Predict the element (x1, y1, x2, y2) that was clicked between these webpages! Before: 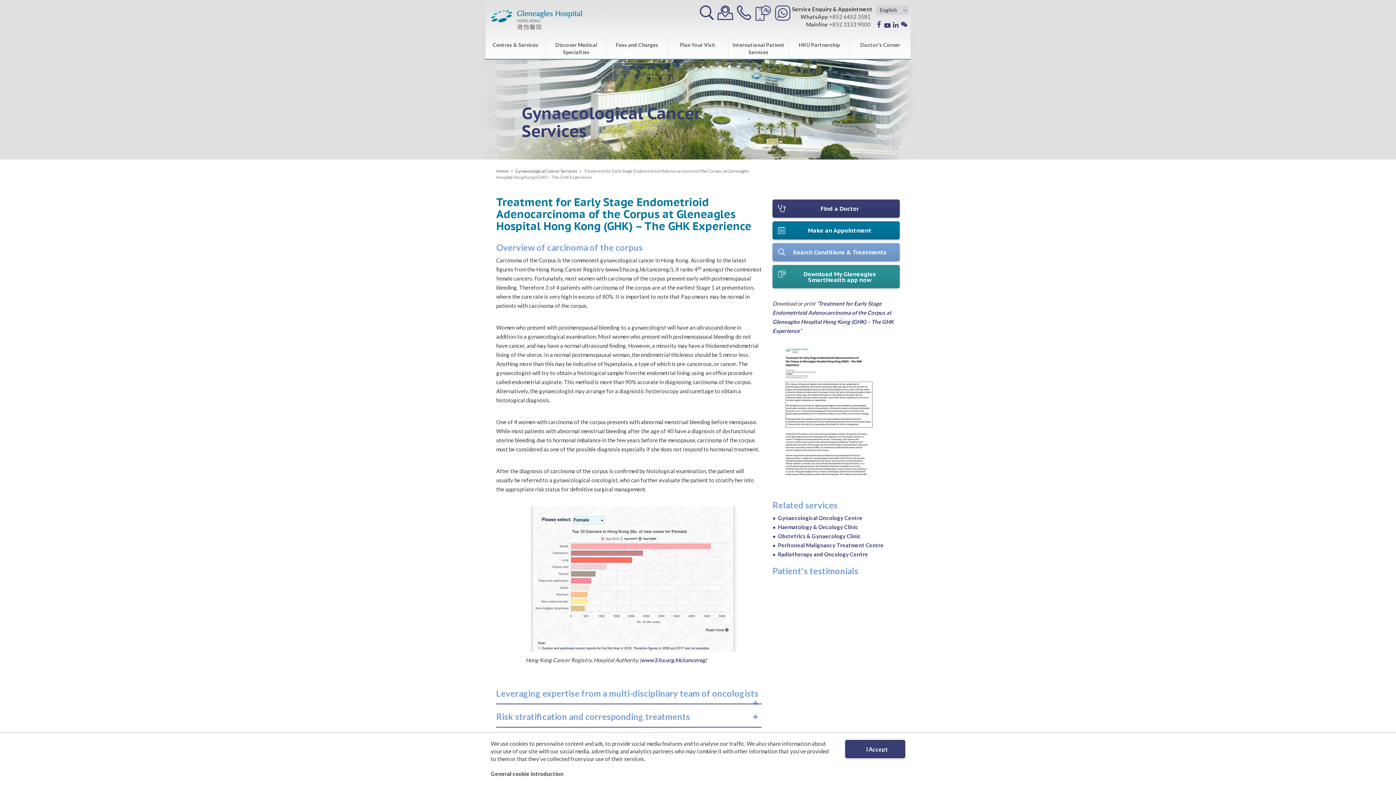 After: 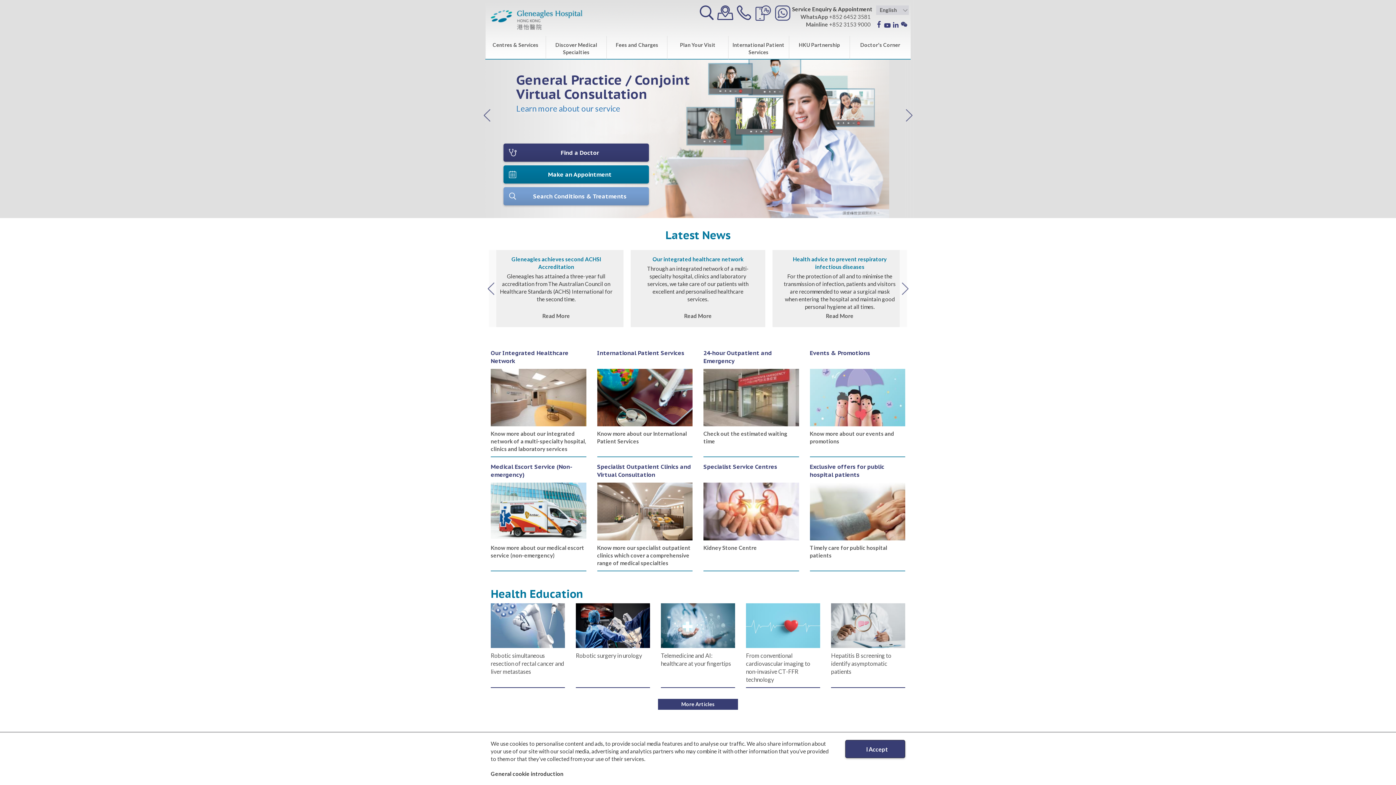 Action: bbox: (490, 16, 583, 22)